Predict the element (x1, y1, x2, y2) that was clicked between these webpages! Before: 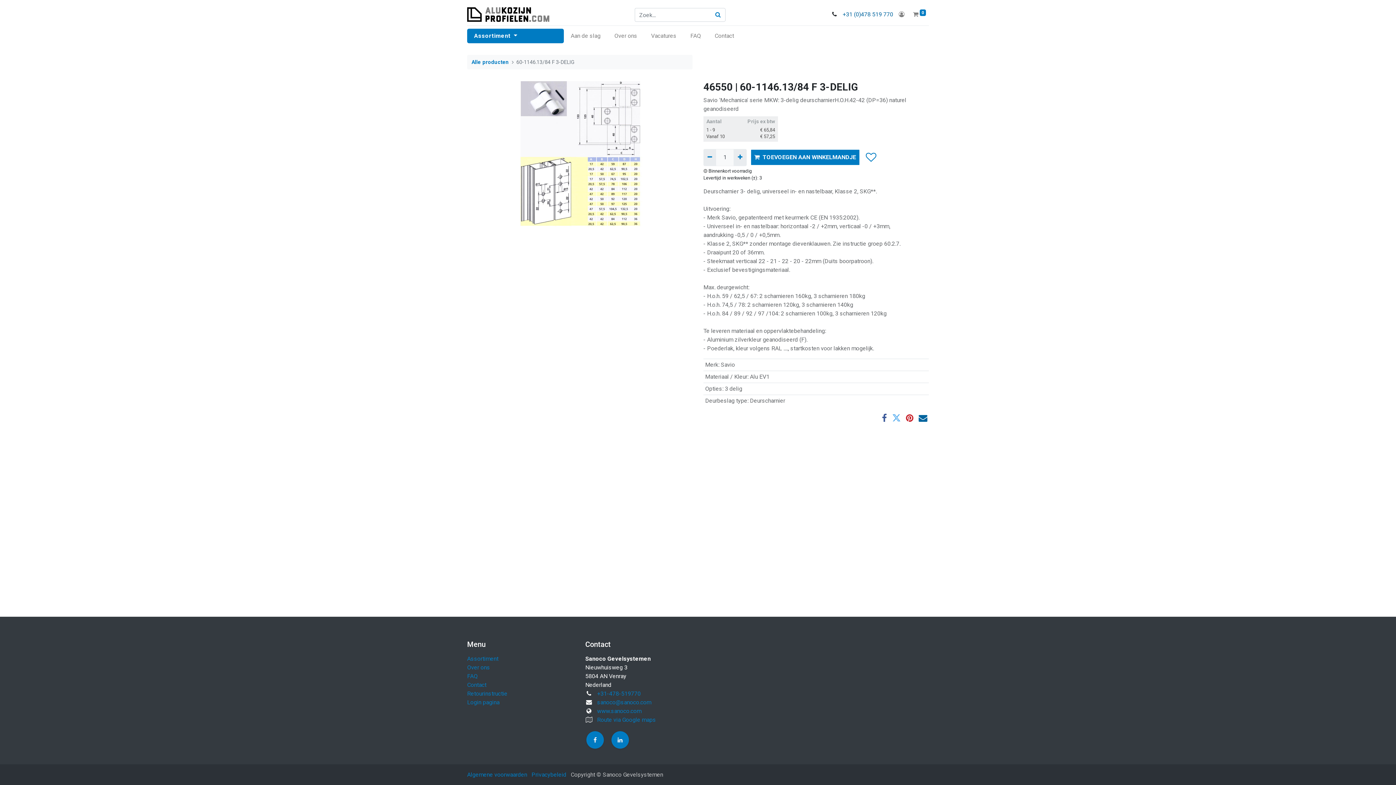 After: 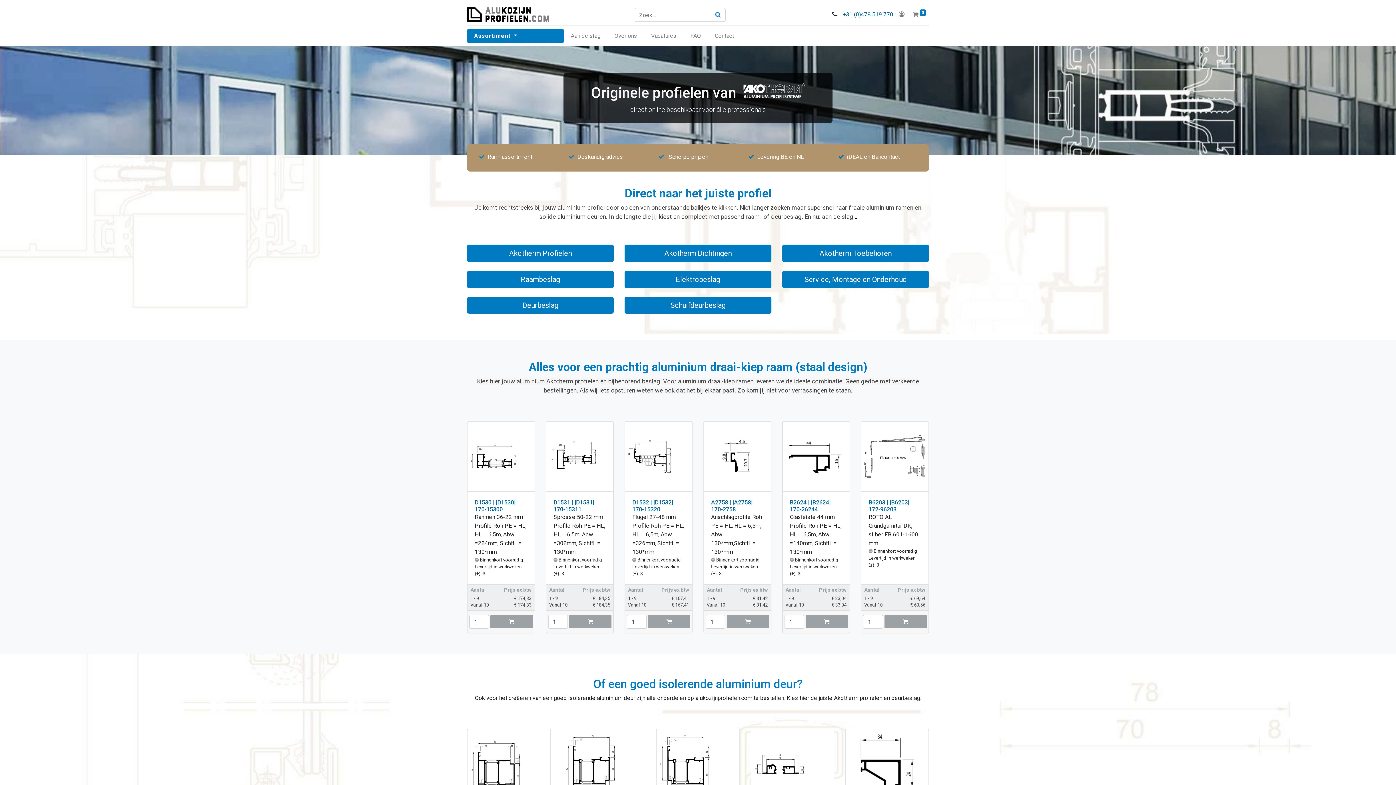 Action: bbox: (467, 7, 628, 21)